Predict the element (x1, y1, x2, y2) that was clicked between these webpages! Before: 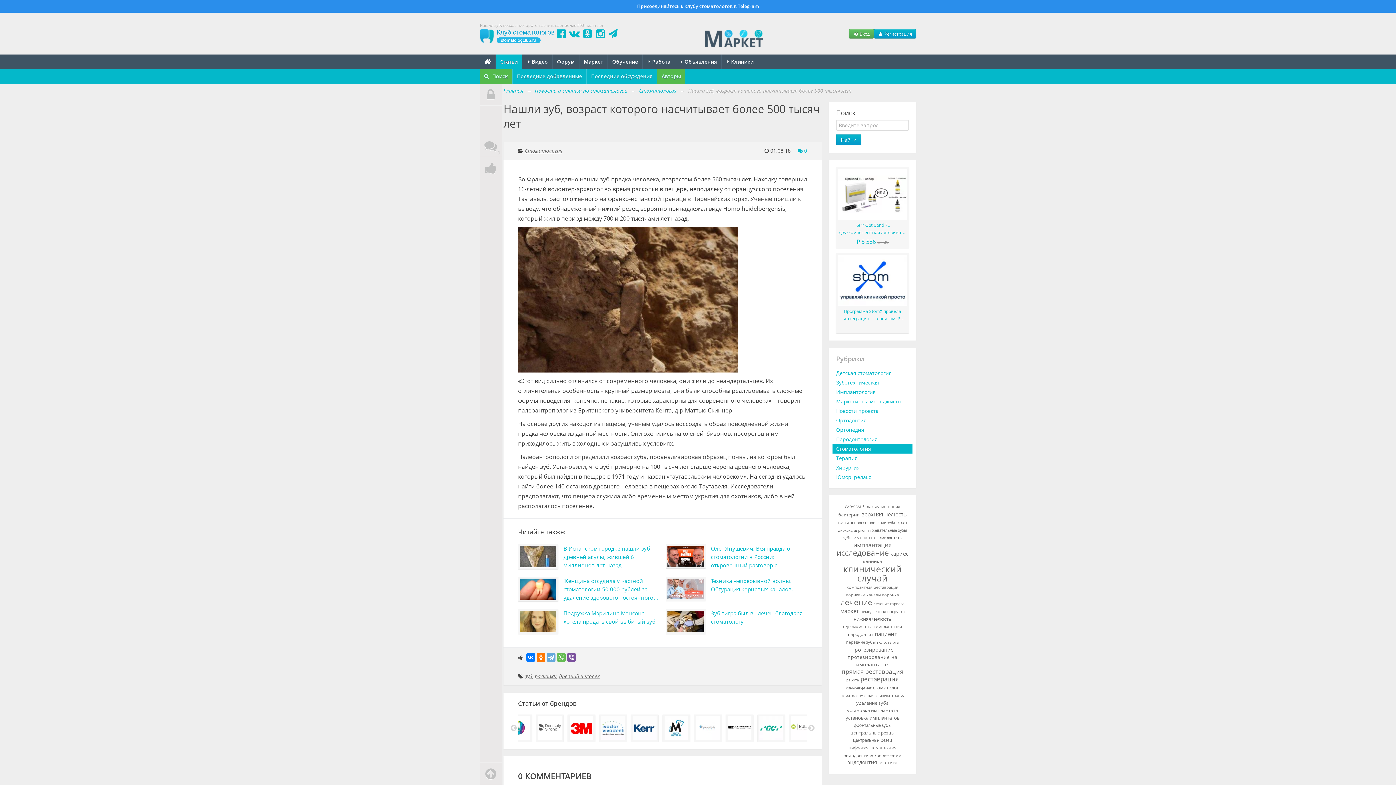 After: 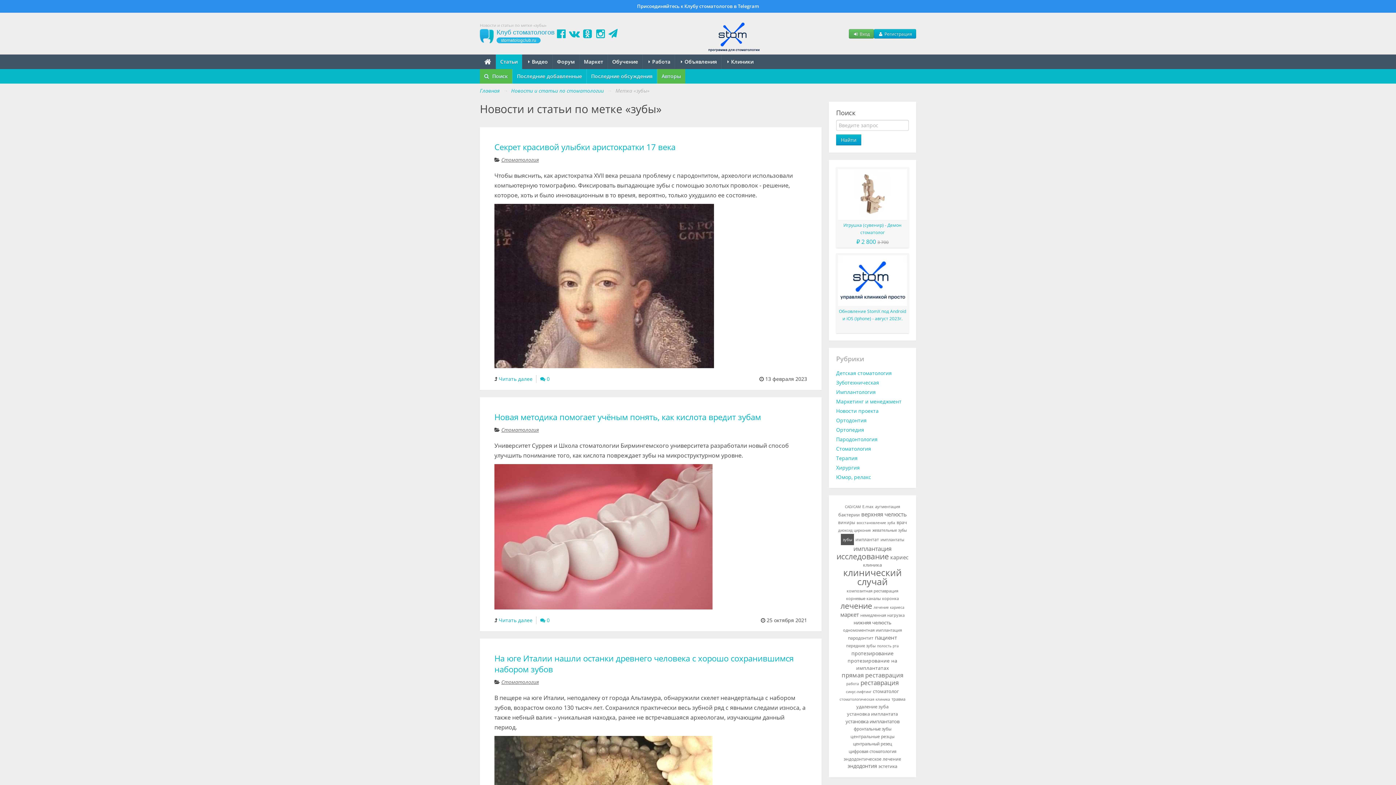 Action: bbox: (842, 534, 852, 541) label: зубы